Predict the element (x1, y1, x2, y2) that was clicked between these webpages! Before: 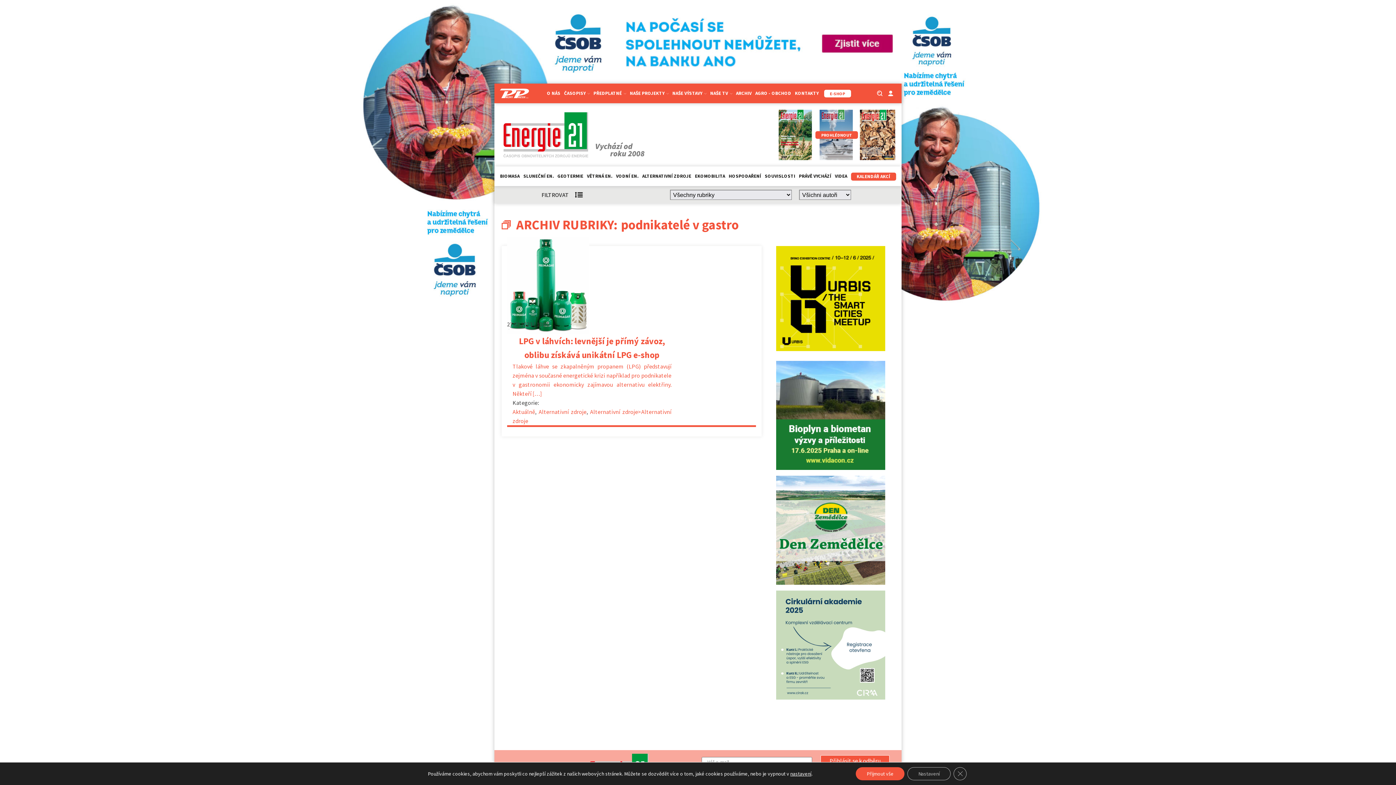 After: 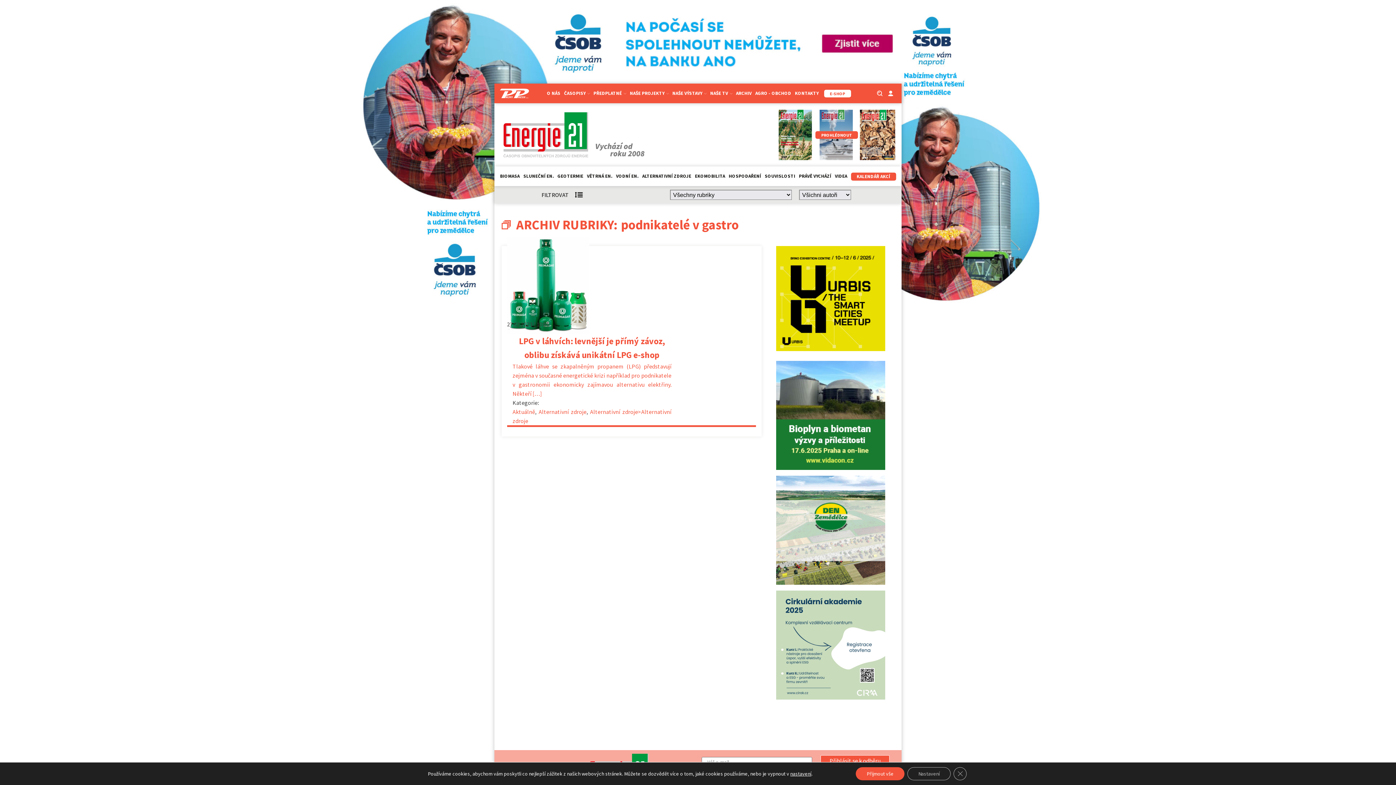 Action: bbox: (776, 361, 885, 369)